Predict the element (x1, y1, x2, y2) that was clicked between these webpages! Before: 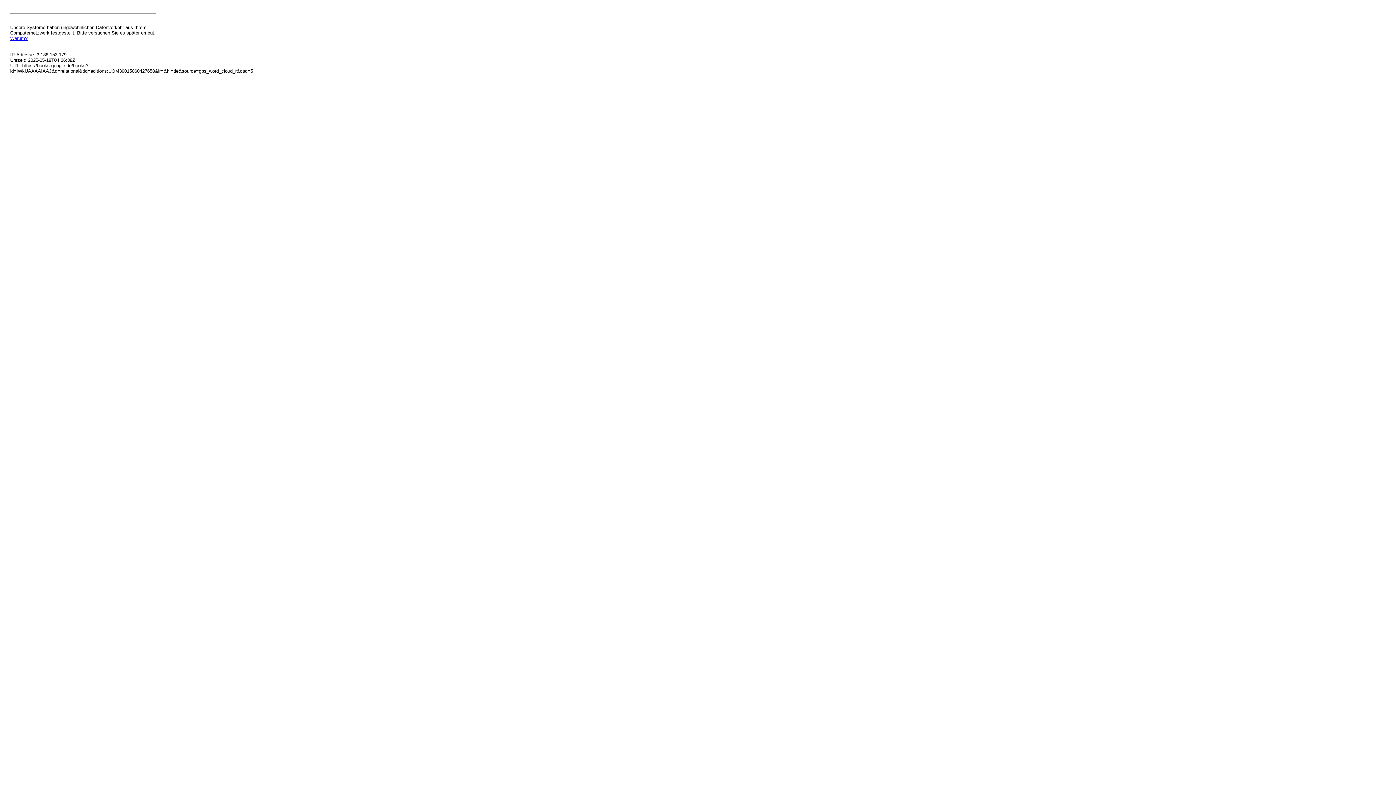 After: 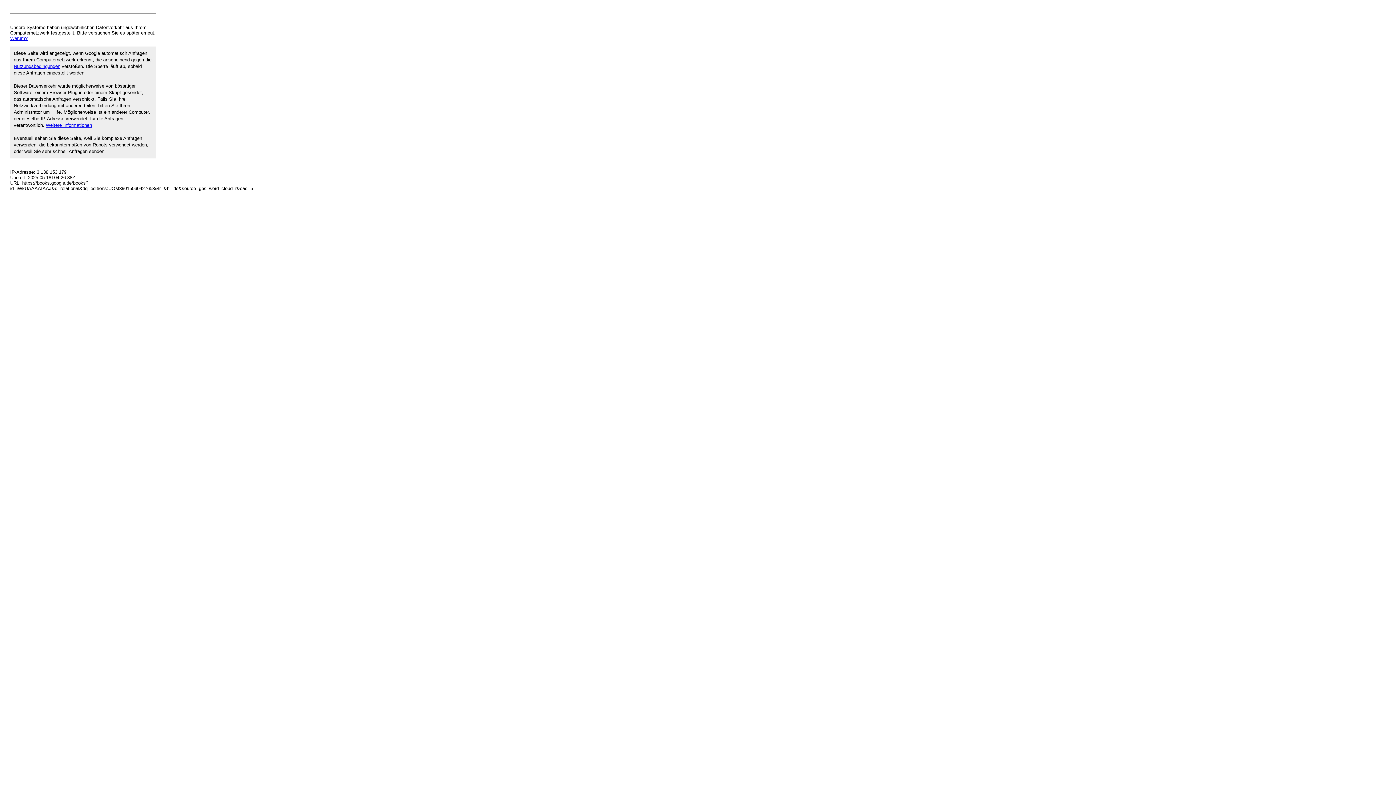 Action: label: Warum? bbox: (10, 35, 27, 41)